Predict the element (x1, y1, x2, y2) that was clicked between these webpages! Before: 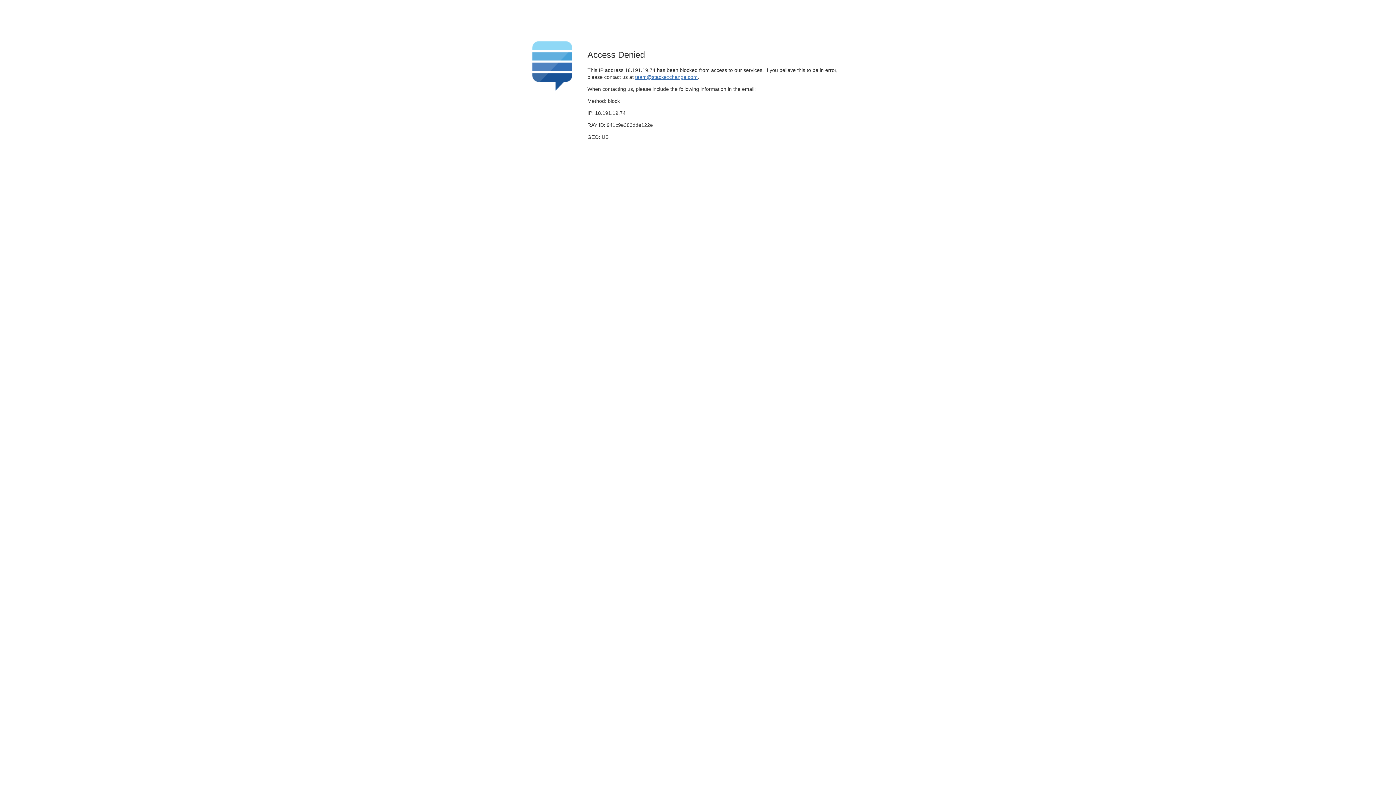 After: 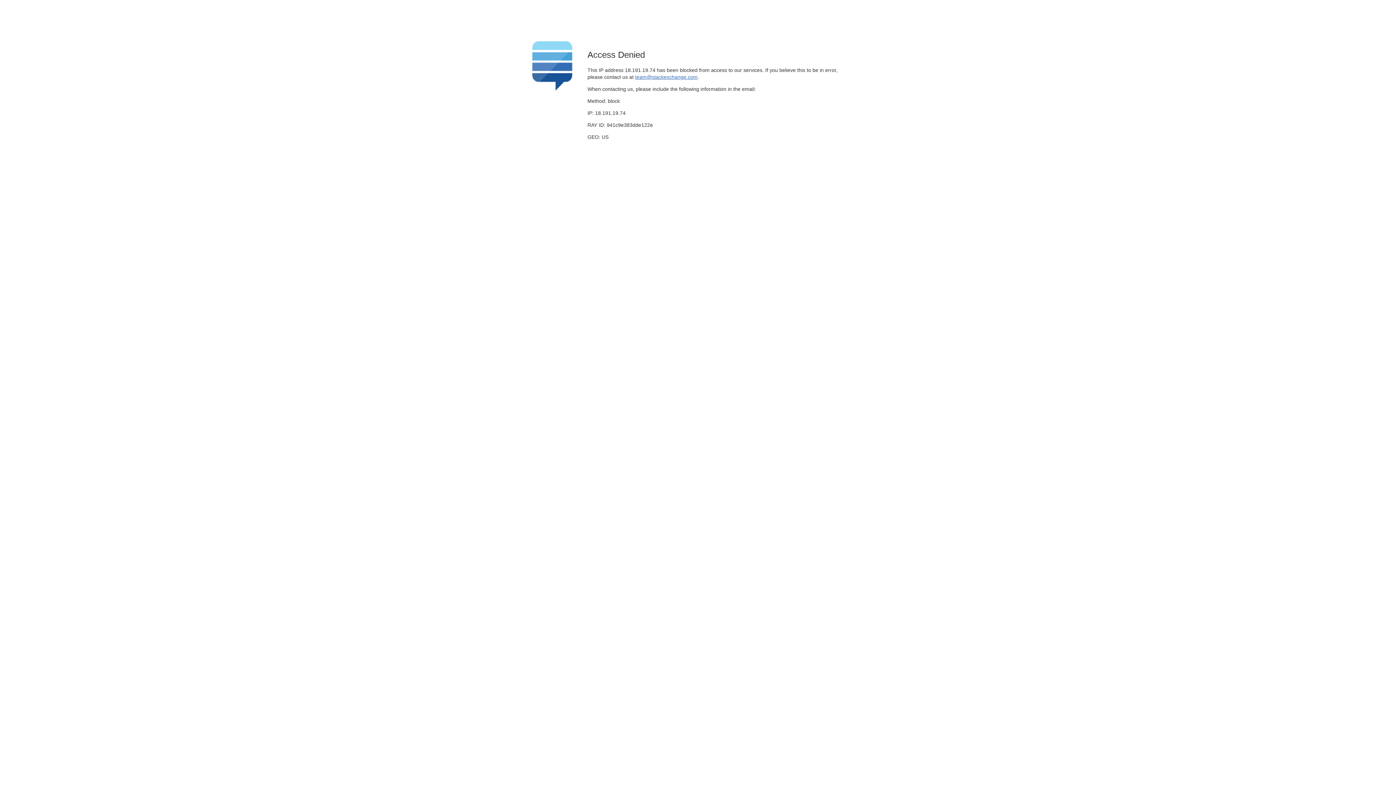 Action: label: team@stackexchange.com bbox: (635, 74, 697, 79)